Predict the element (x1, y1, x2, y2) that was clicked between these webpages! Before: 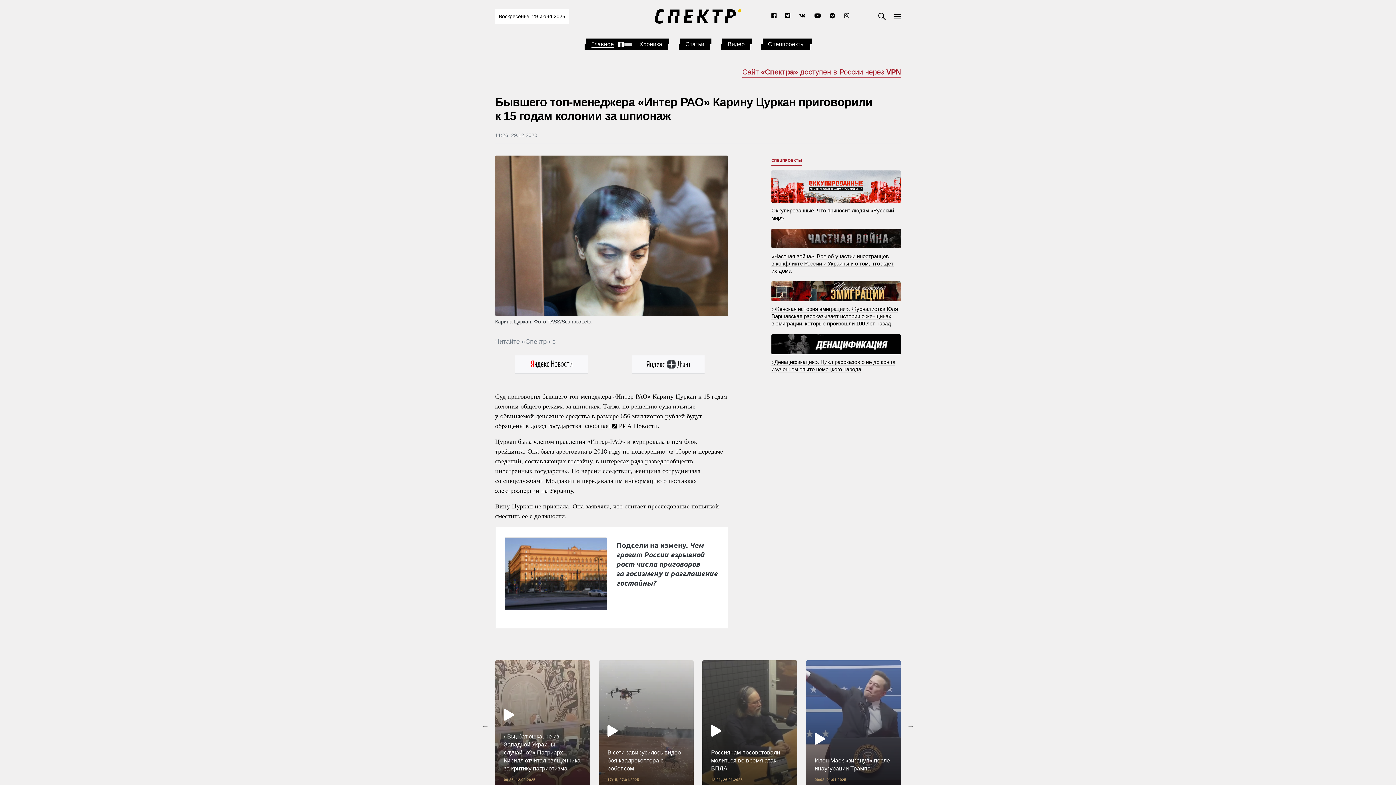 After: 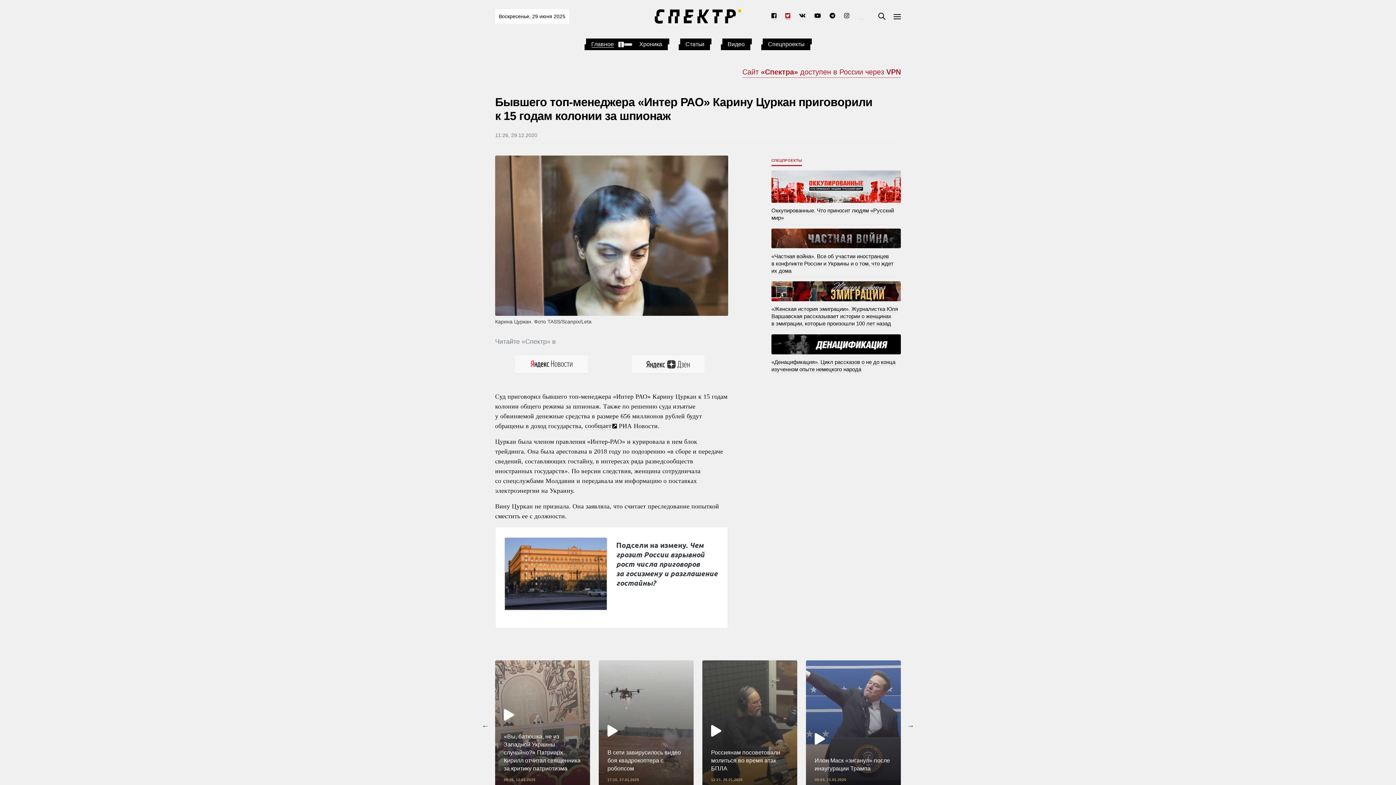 Action: bbox: (785, 10, 790, 19)